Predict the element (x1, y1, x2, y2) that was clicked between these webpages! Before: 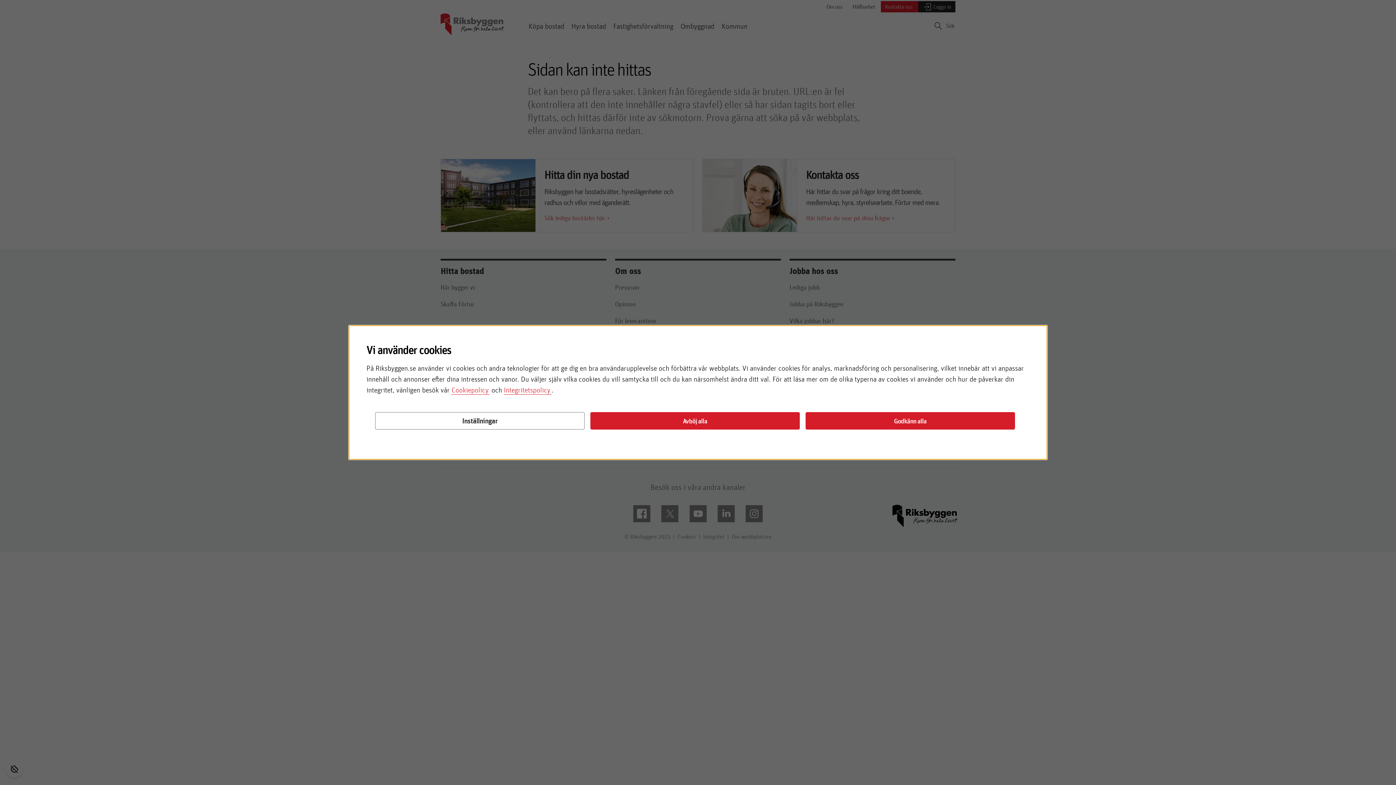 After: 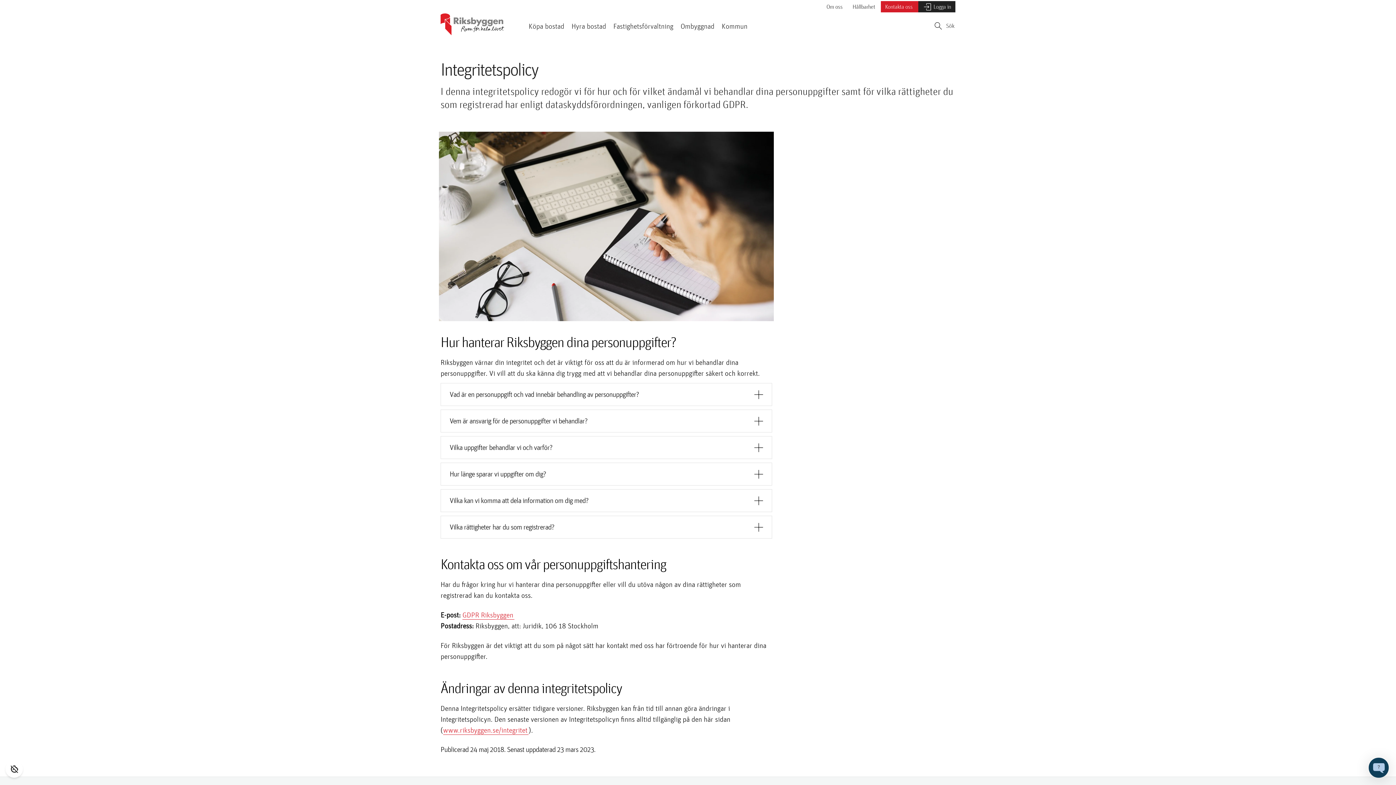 Action: bbox: (504, 385, 551, 394) label: Integritetspolicy